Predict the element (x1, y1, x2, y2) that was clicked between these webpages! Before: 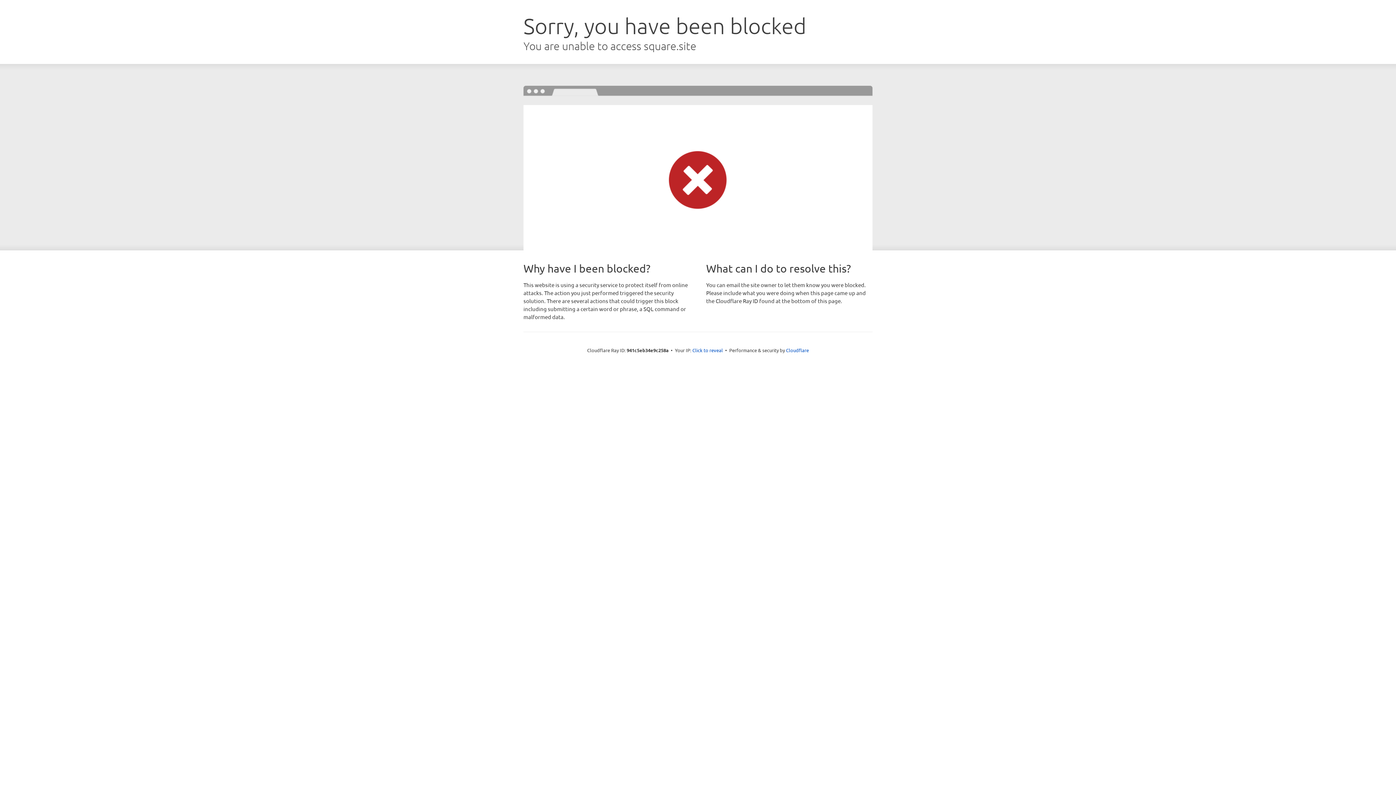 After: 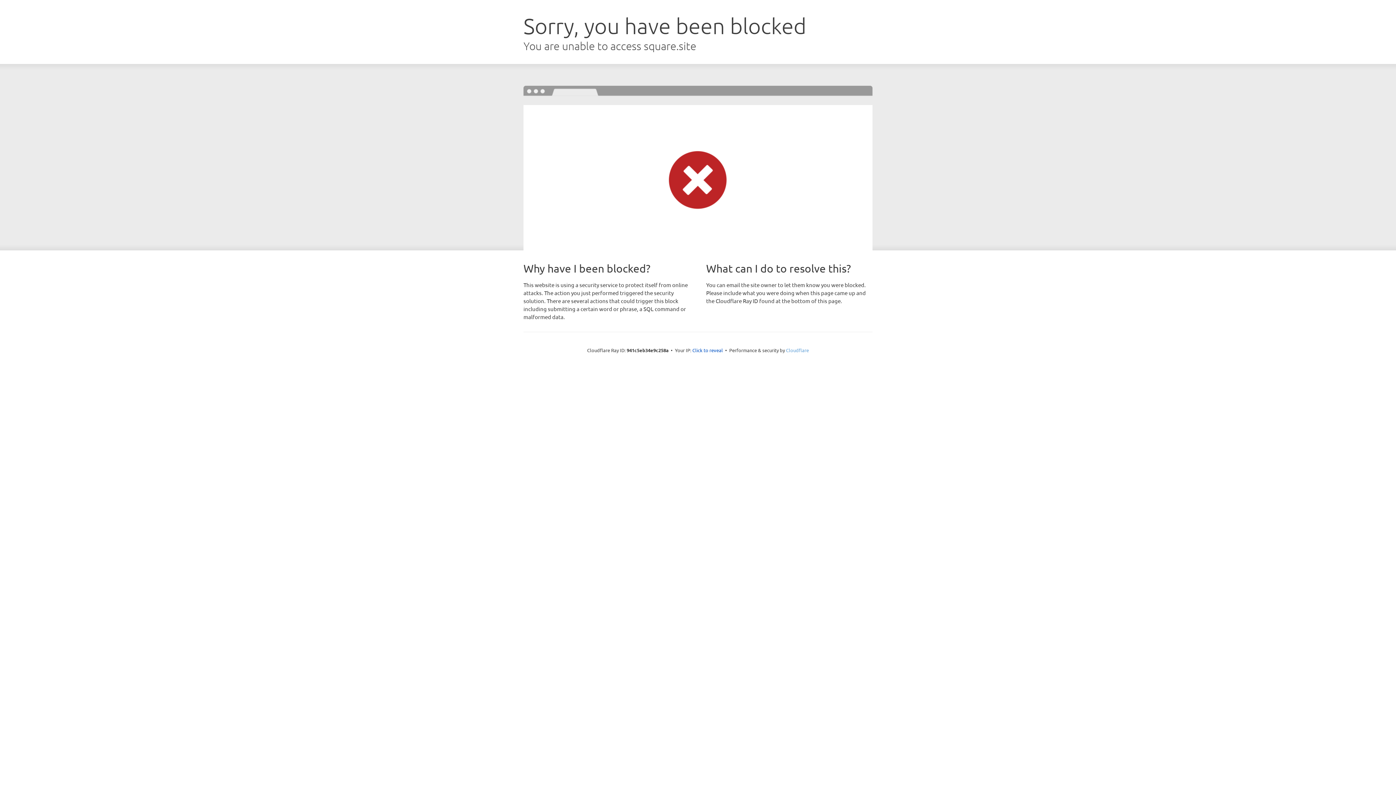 Action: label: Cloudflare bbox: (786, 347, 809, 353)